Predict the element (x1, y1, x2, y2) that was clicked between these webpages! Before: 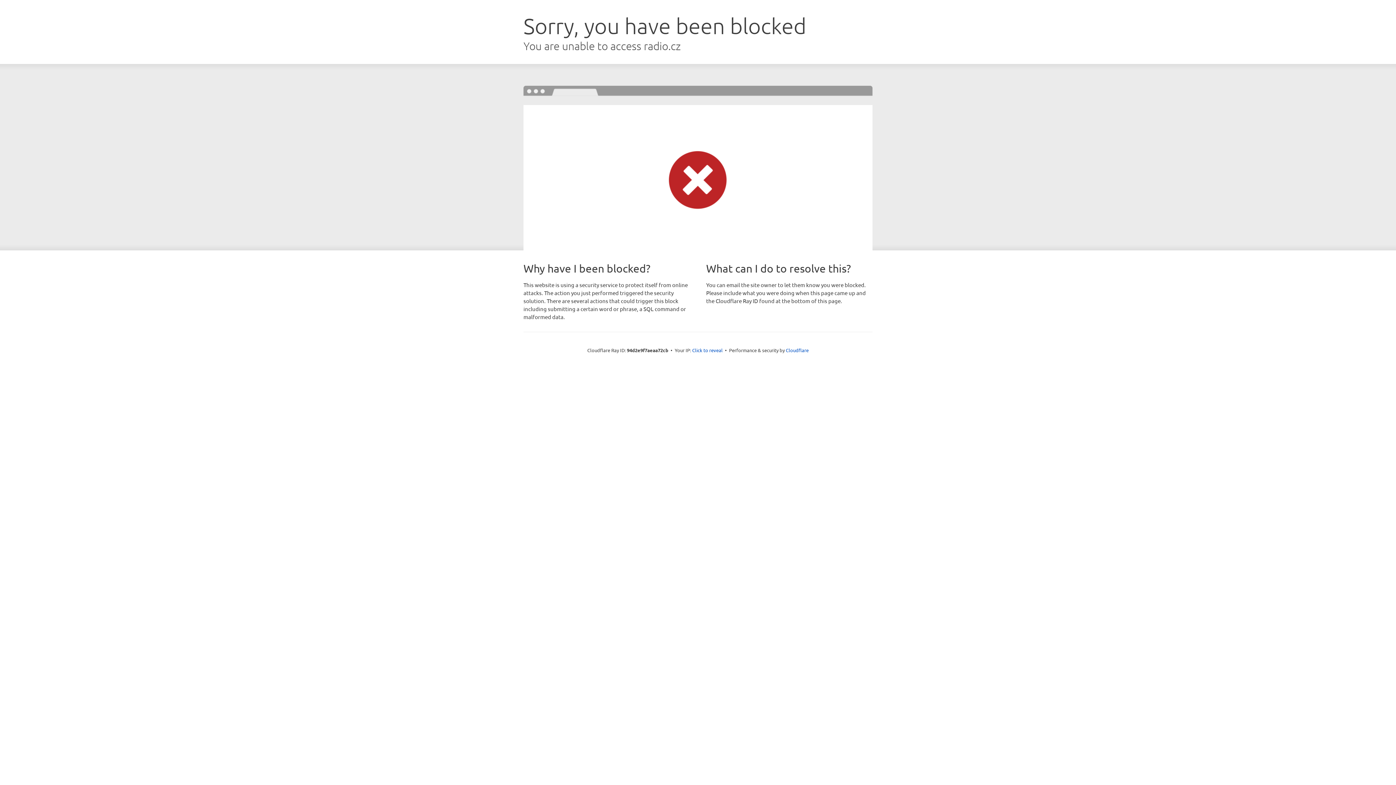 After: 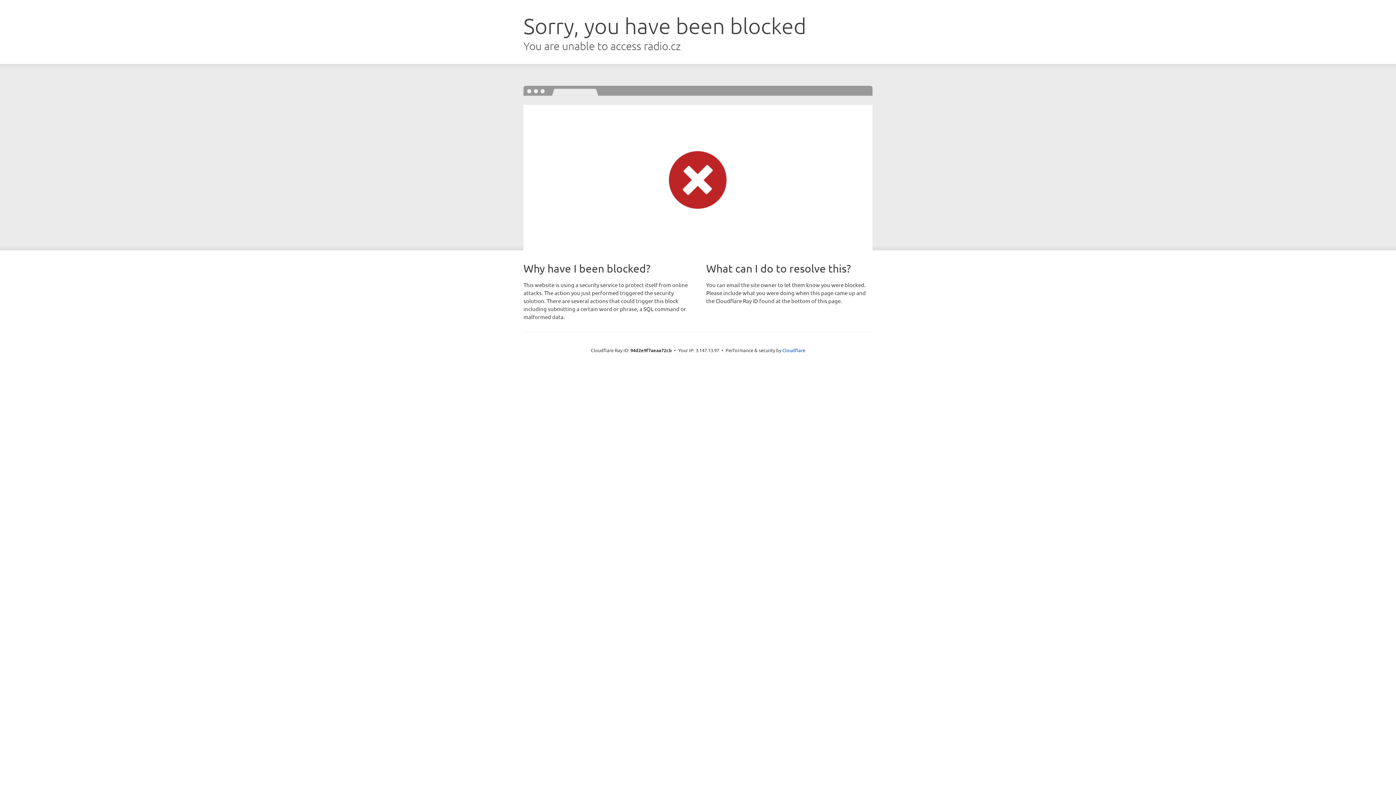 Action: bbox: (692, 346, 722, 353) label: Click to reveal